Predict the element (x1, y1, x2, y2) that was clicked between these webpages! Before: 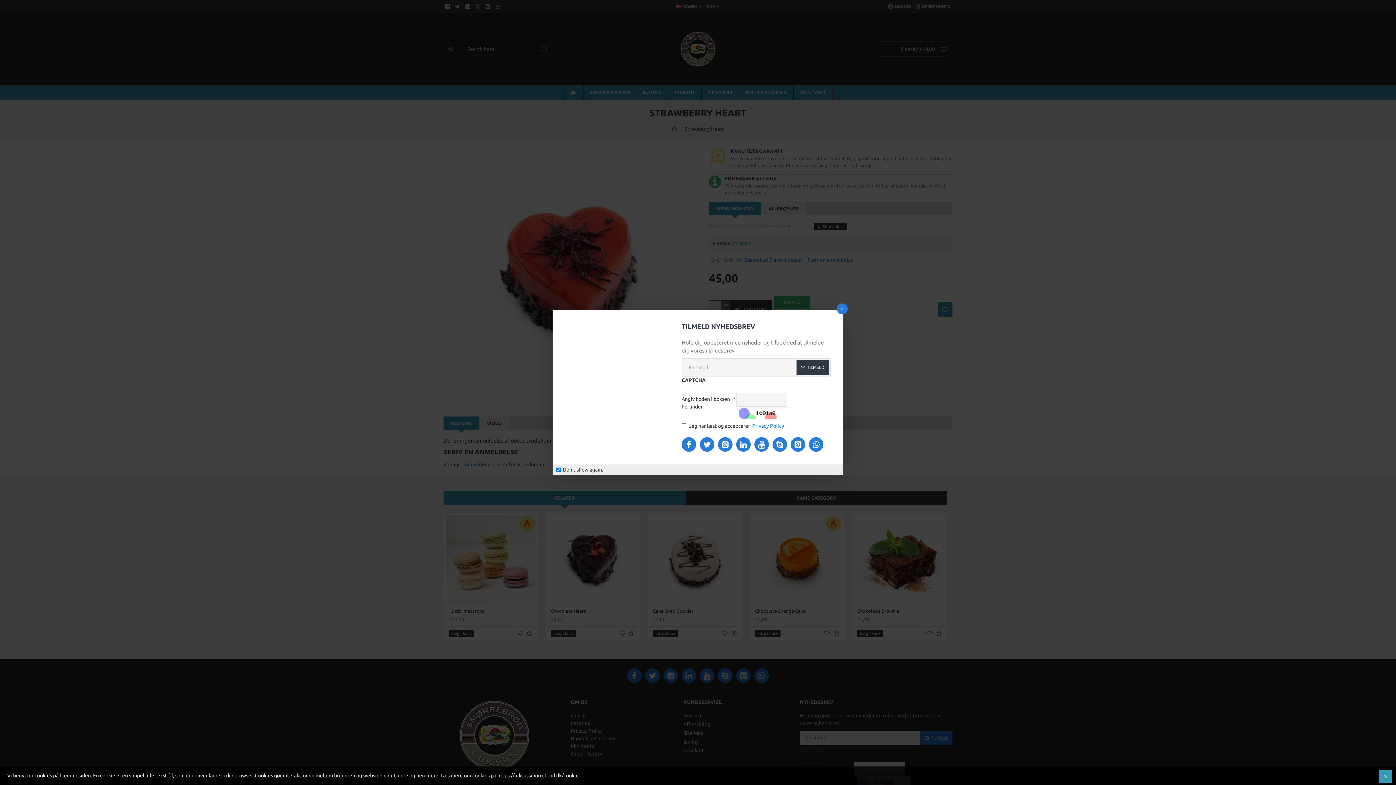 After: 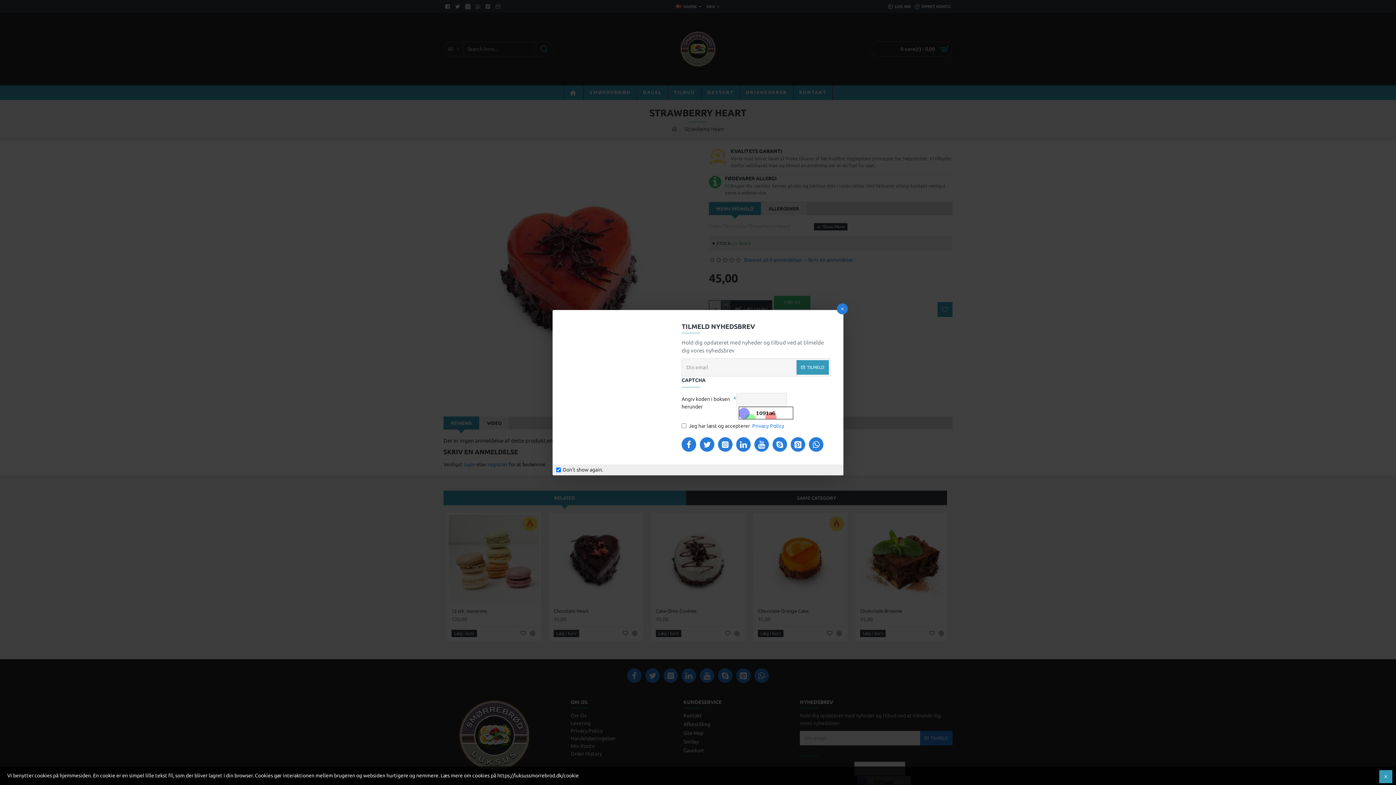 Action: label: TILMELD bbox: (796, 360, 829, 374)